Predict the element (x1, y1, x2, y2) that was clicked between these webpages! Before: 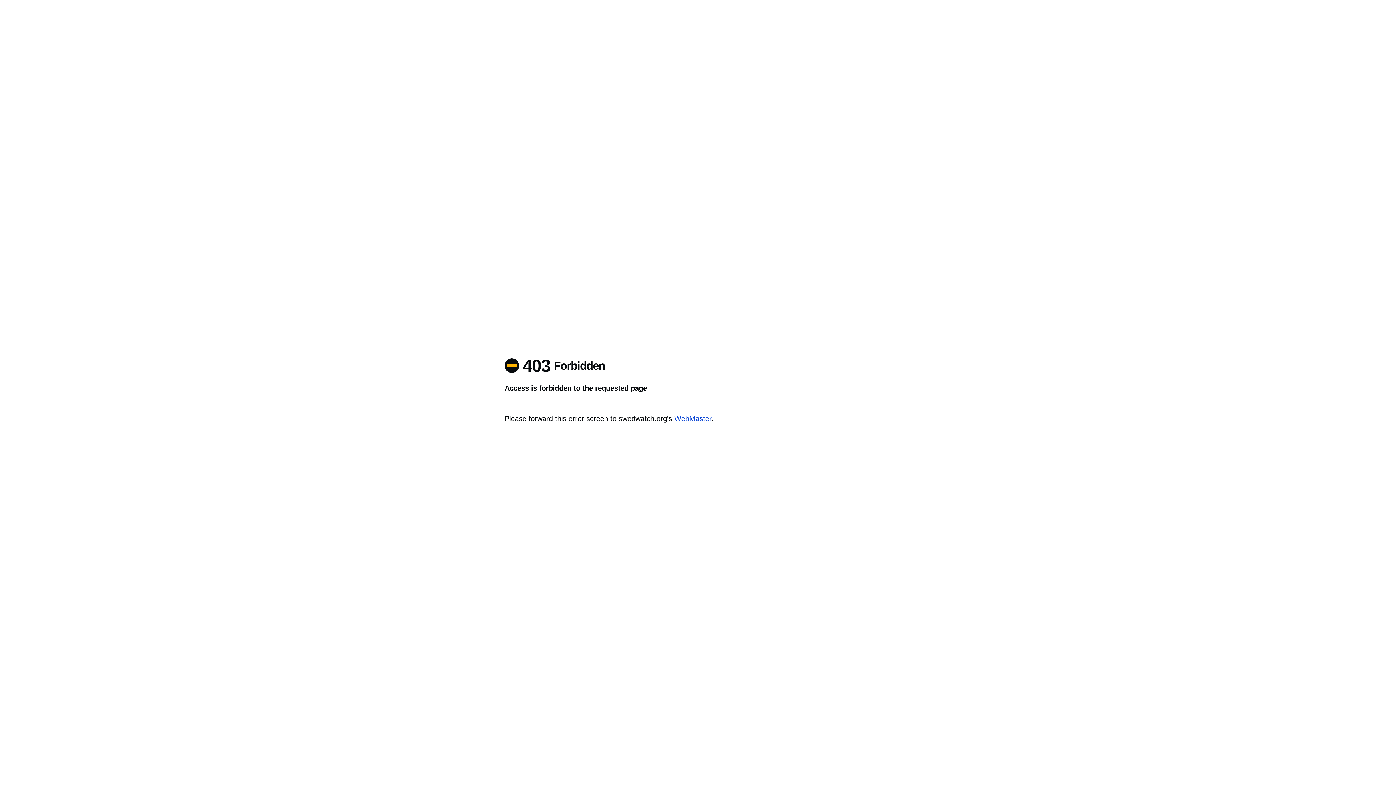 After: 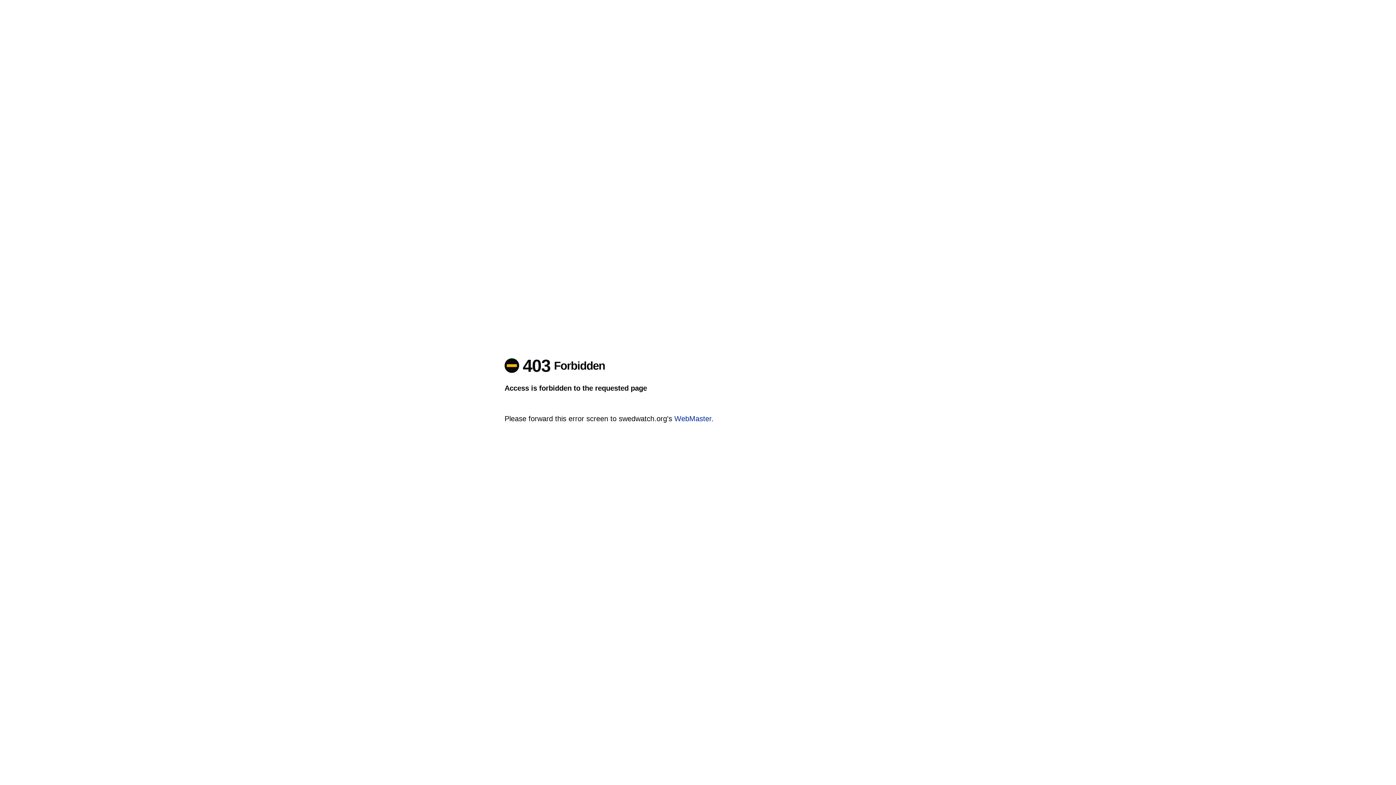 Action: label: WebMaster bbox: (674, 414, 711, 422)